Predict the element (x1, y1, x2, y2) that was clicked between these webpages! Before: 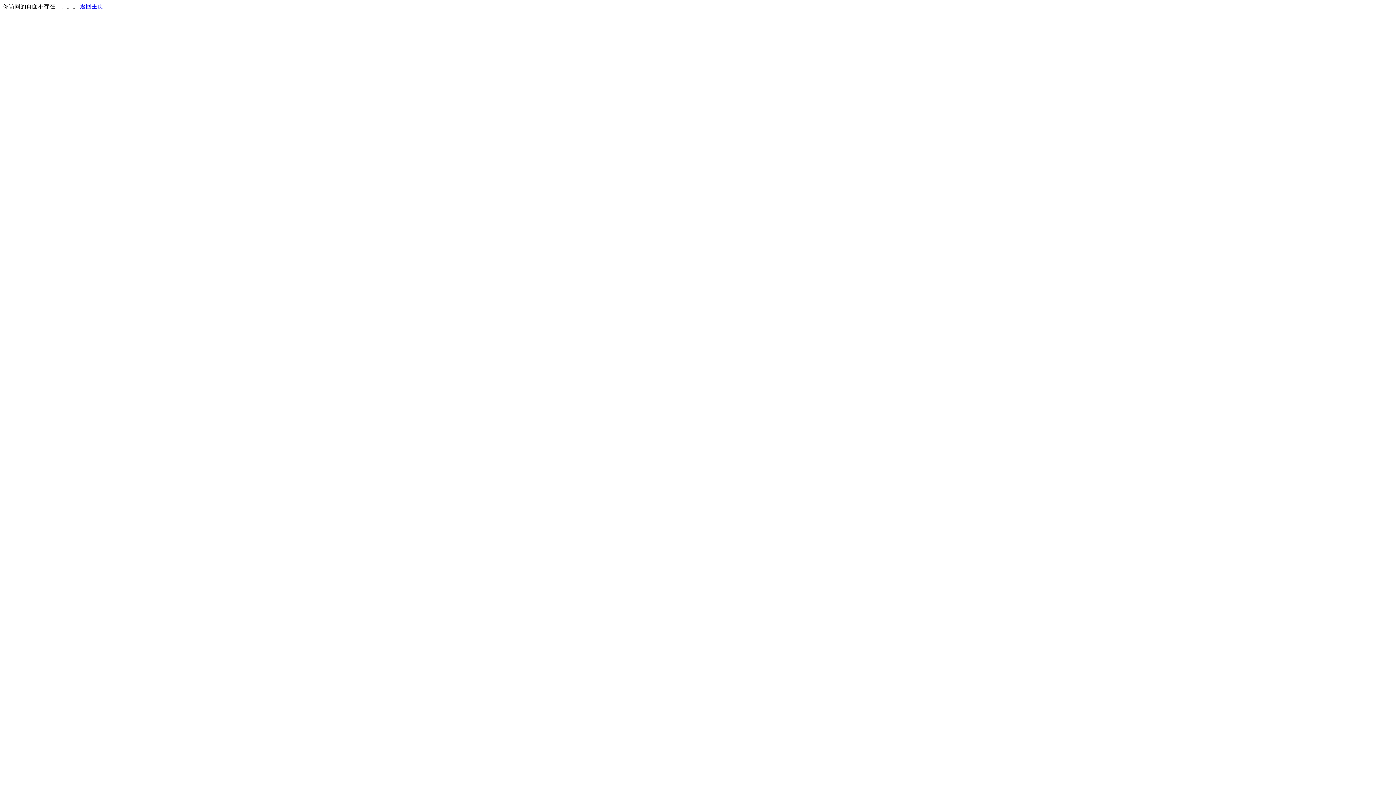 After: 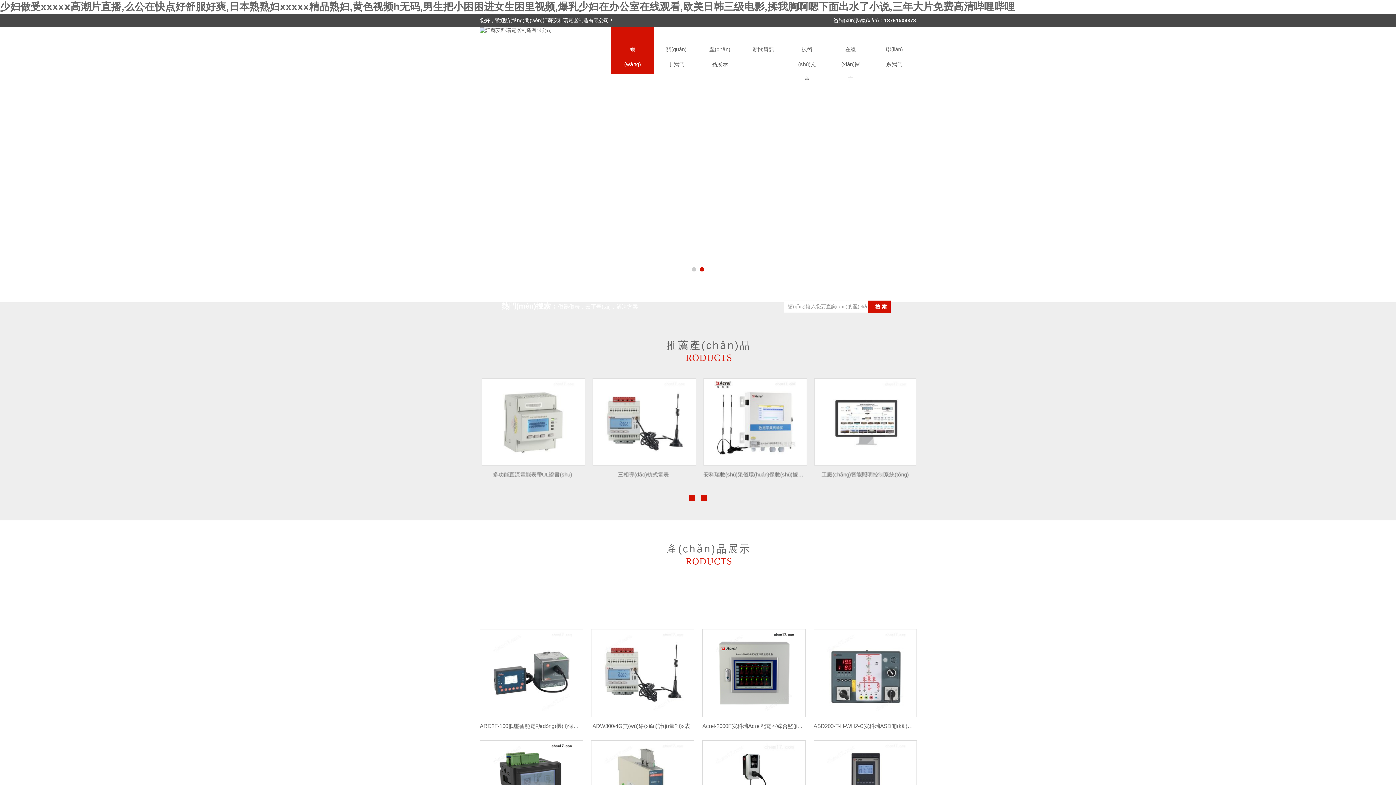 Action: label: 返回主页 bbox: (80, 3, 103, 9)